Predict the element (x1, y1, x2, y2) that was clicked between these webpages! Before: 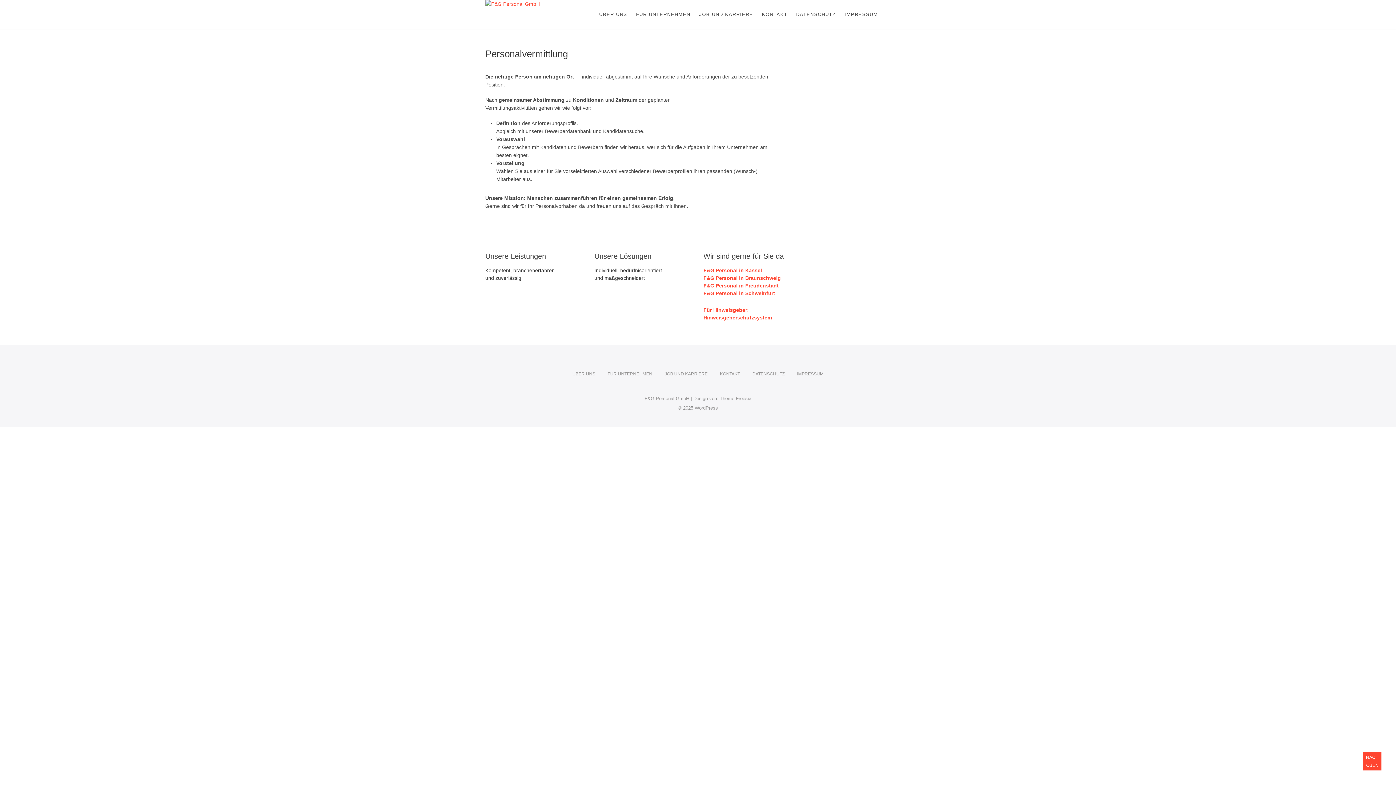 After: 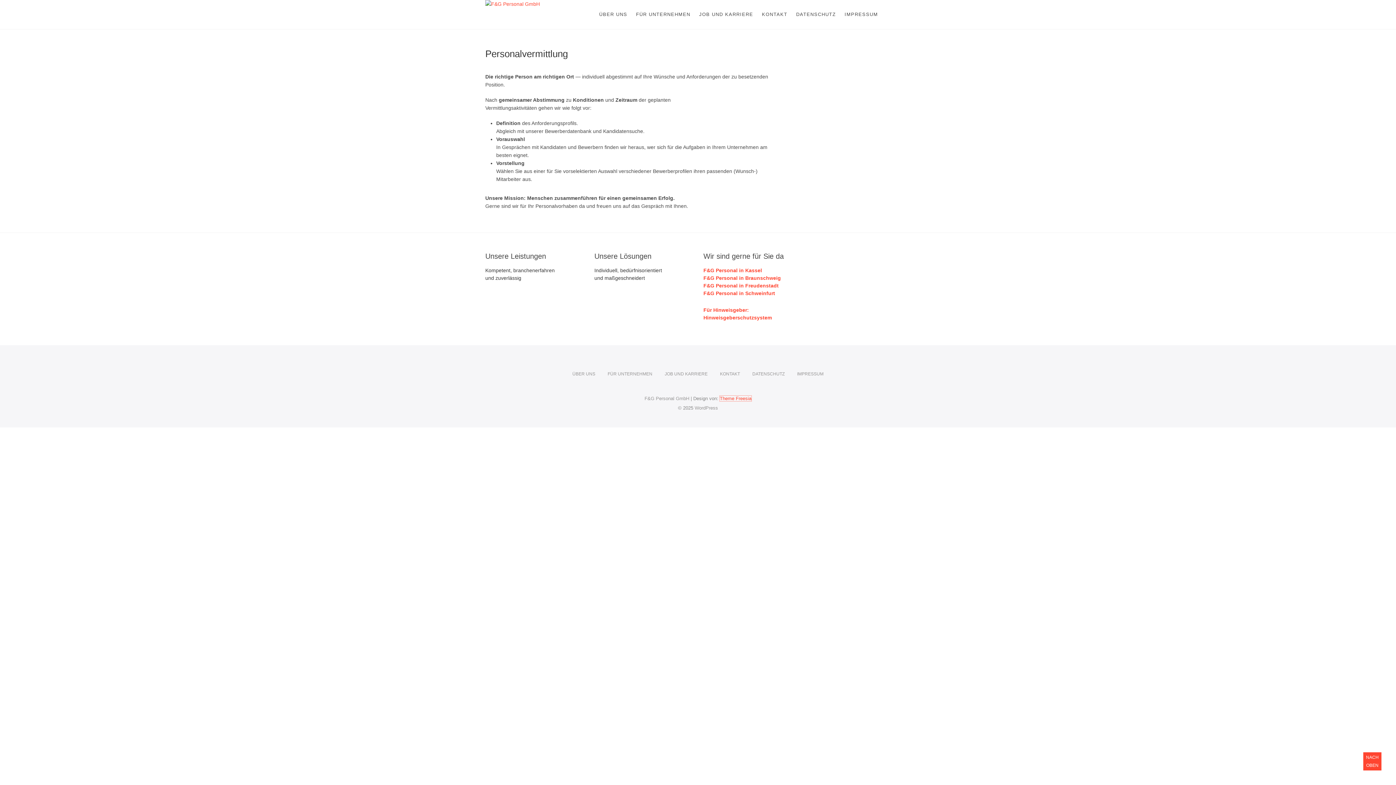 Action: label: Theme Freesia bbox: (720, 396, 751, 401)